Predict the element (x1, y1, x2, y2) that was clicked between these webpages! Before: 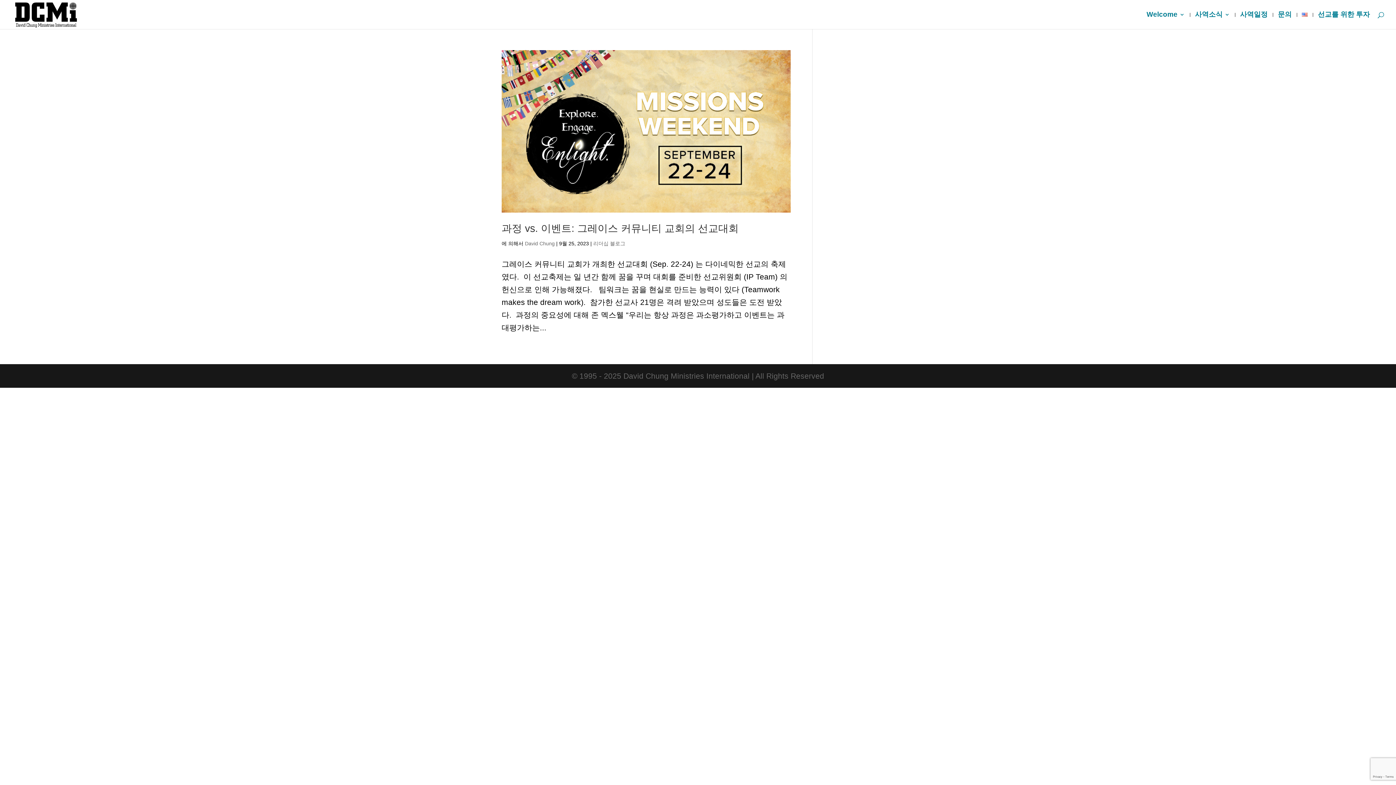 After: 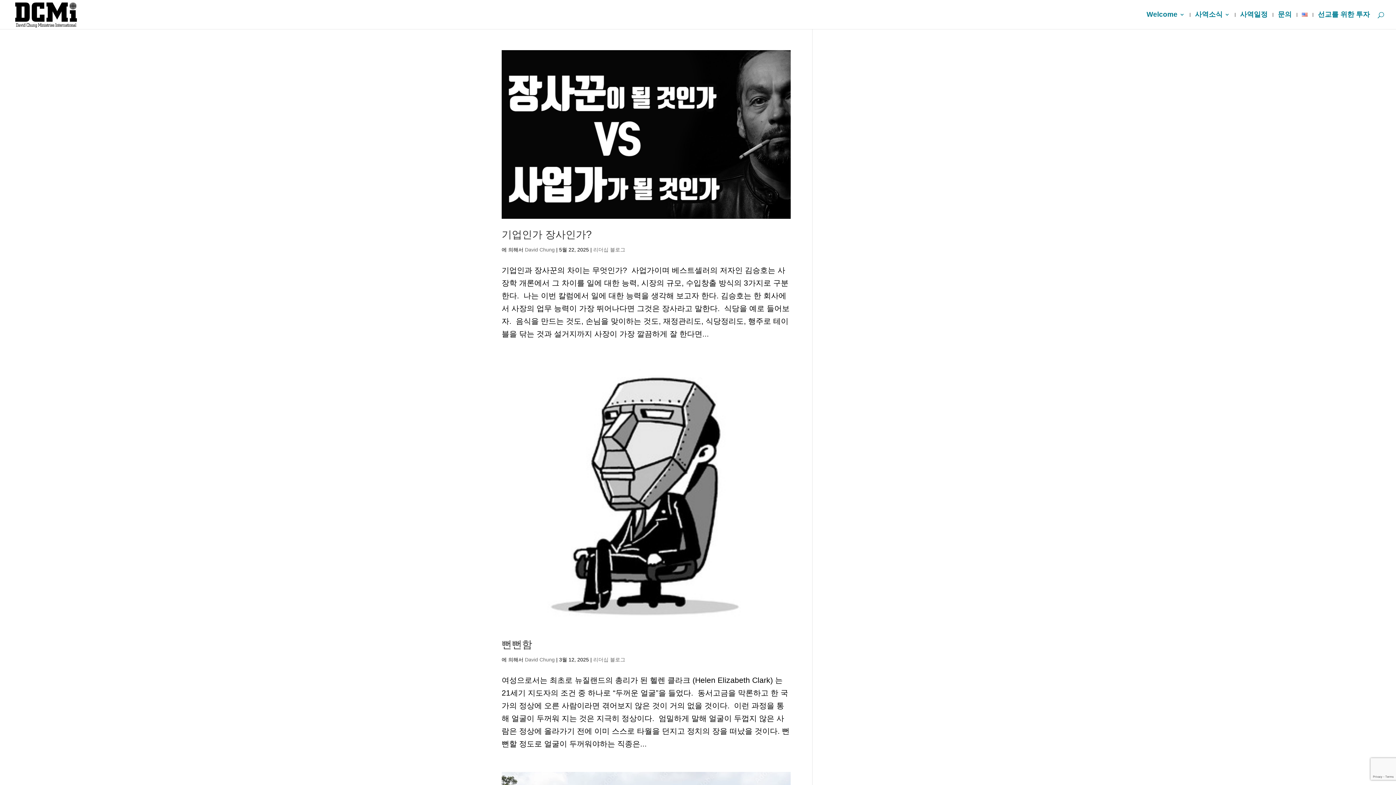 Action: bbox: (593, 240, 625, 246) label: 리더십 블로그